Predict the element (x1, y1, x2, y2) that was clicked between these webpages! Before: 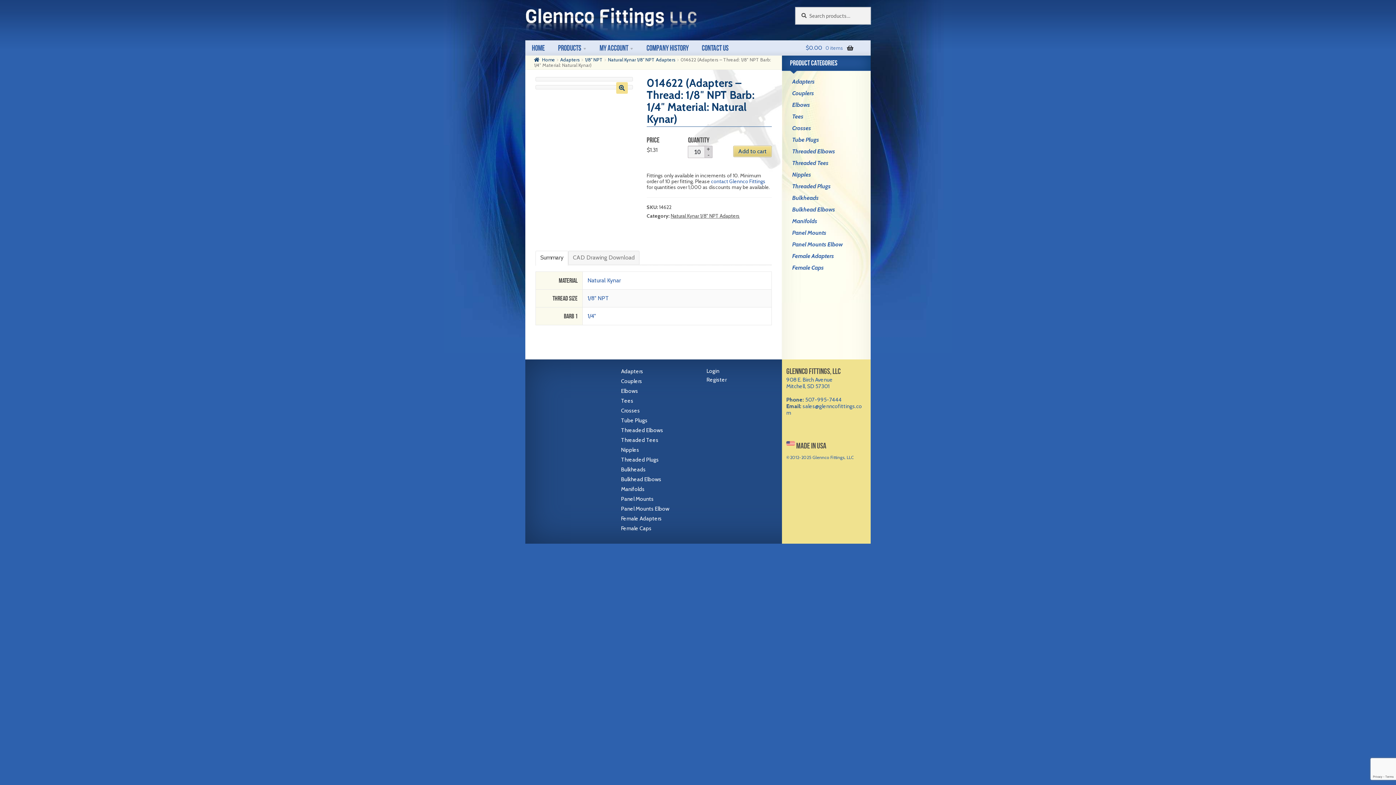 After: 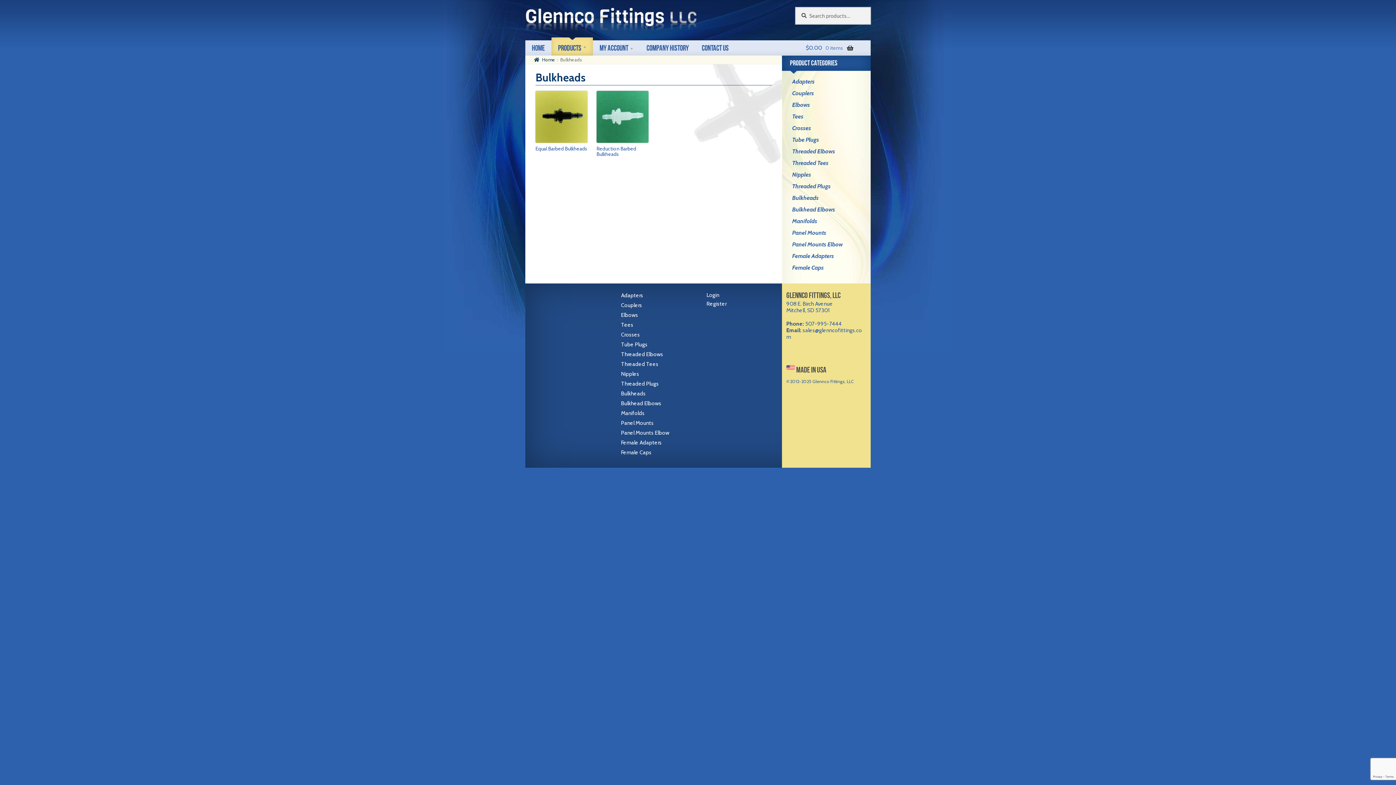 Action: bbox: (621, 465, 686, 474) label: Bulkheads